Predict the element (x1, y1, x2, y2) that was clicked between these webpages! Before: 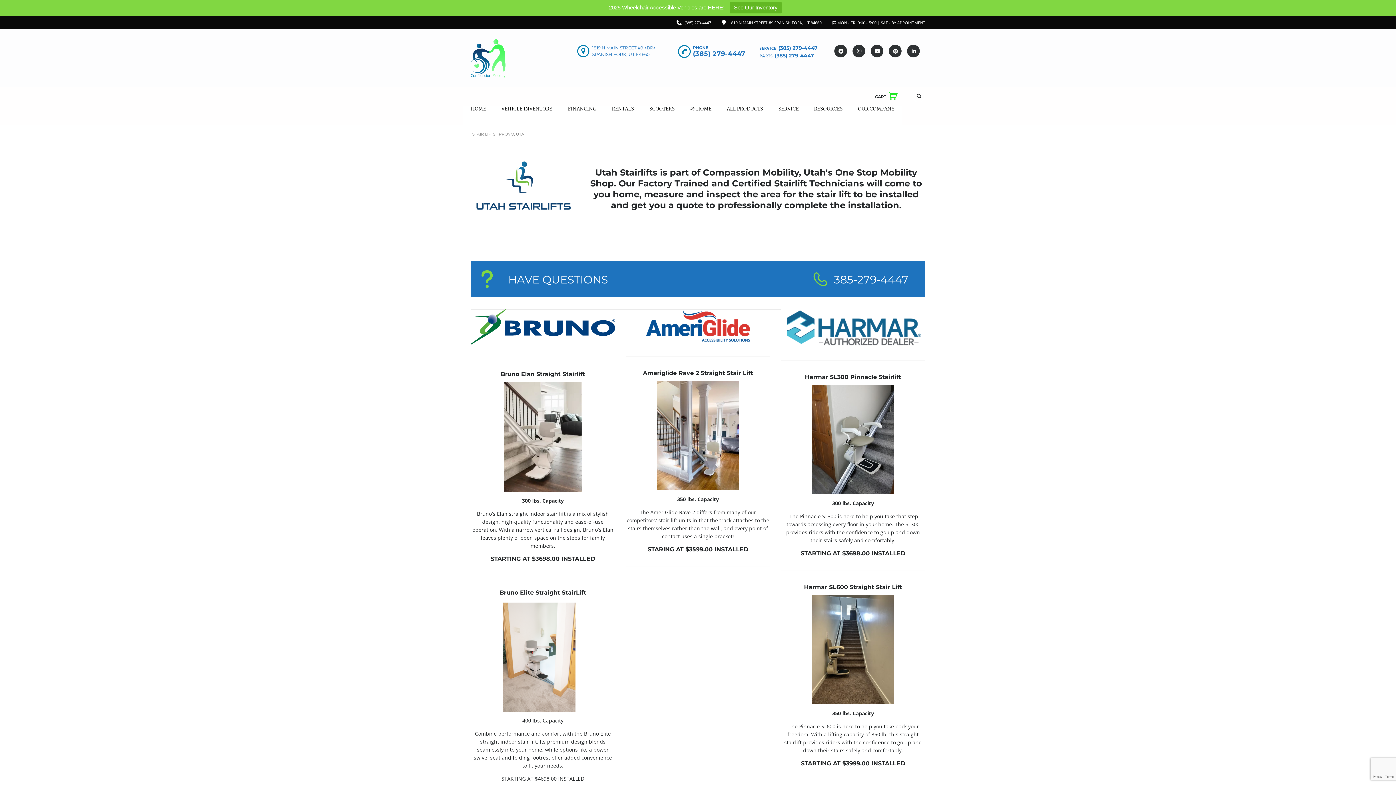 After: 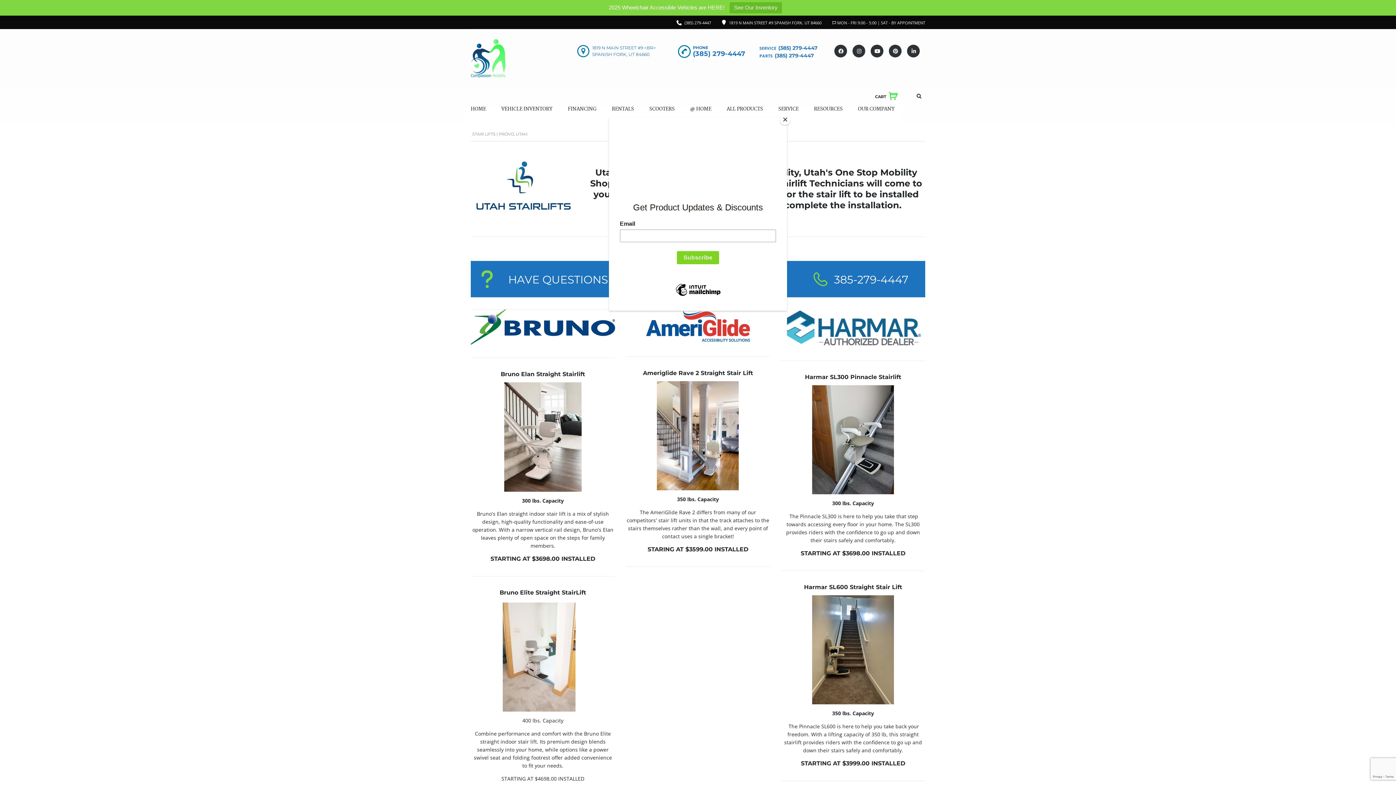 Action: label: See Our Inventory bbox: (729, 2, 782, 13)